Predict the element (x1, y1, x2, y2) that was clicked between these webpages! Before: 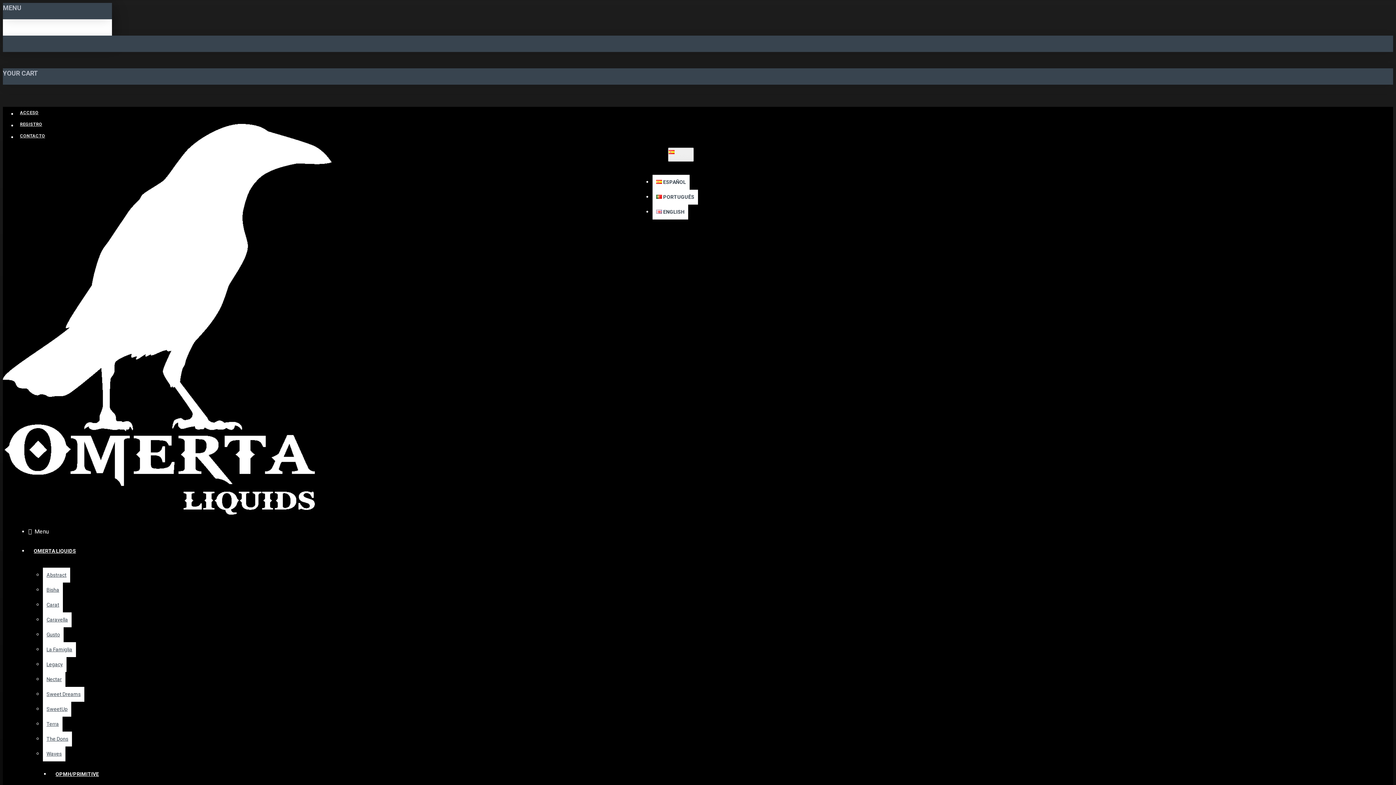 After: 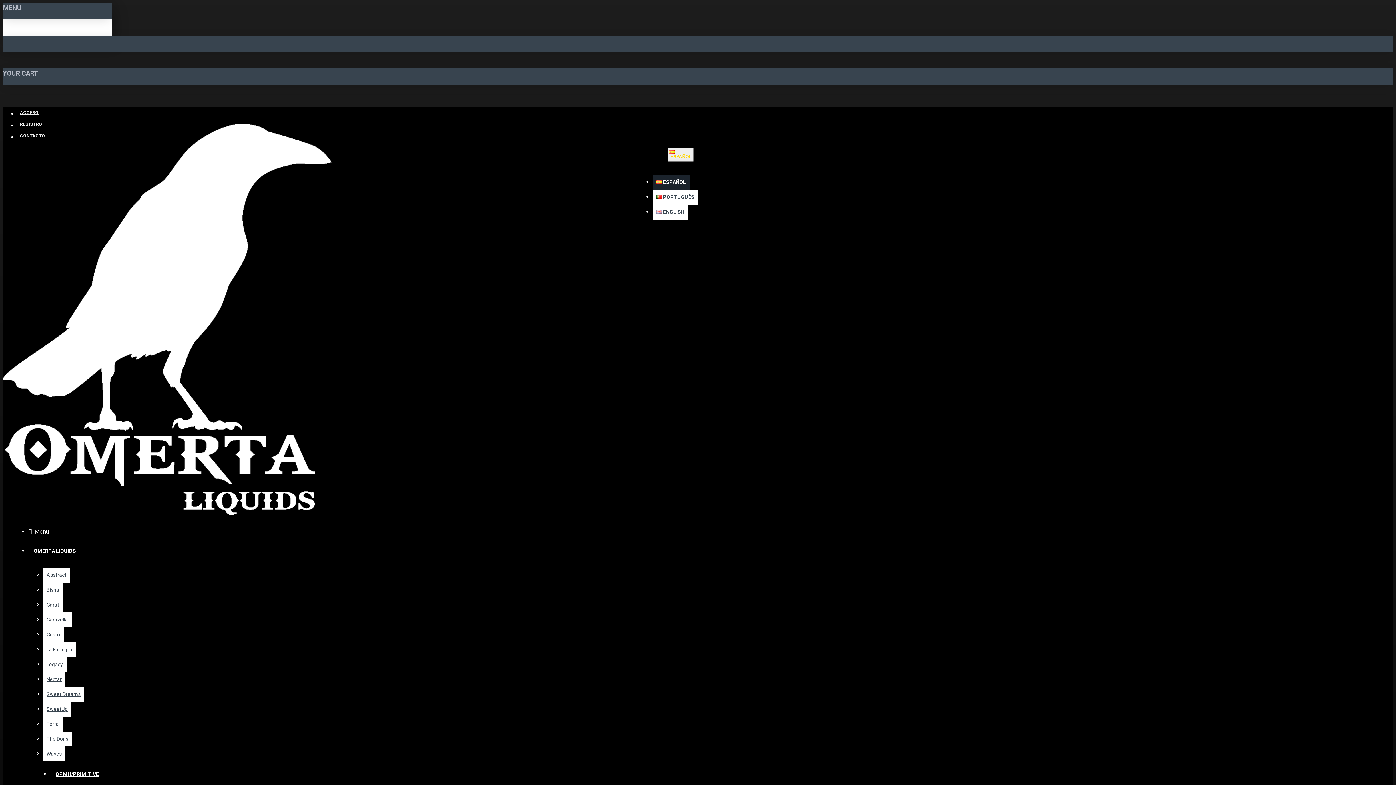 Action: label:  ESPAÑOL bbox: (652, 174, 689, 189)